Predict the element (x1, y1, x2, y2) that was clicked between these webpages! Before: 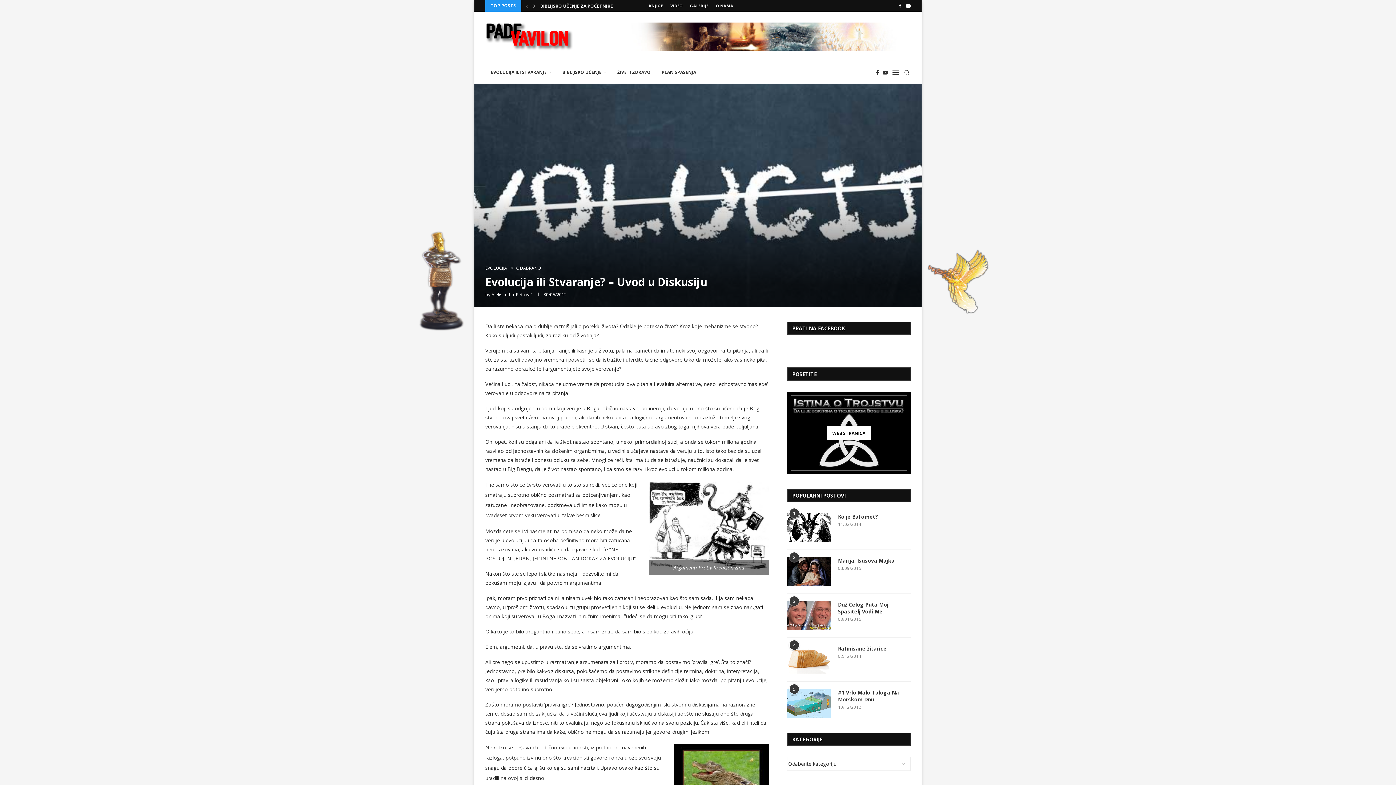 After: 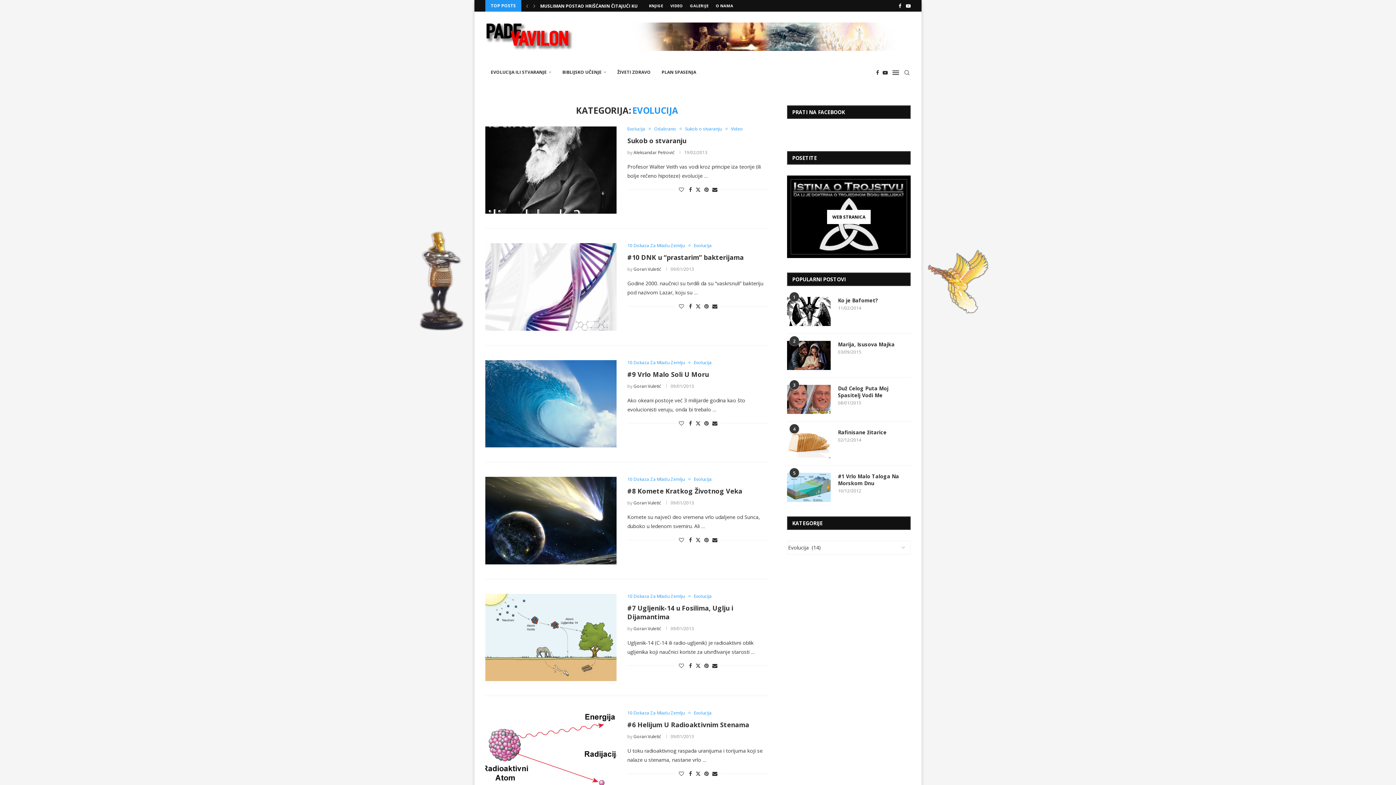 Action: label: EVOLUCIJA bbox: (485, 265, 510, 270)